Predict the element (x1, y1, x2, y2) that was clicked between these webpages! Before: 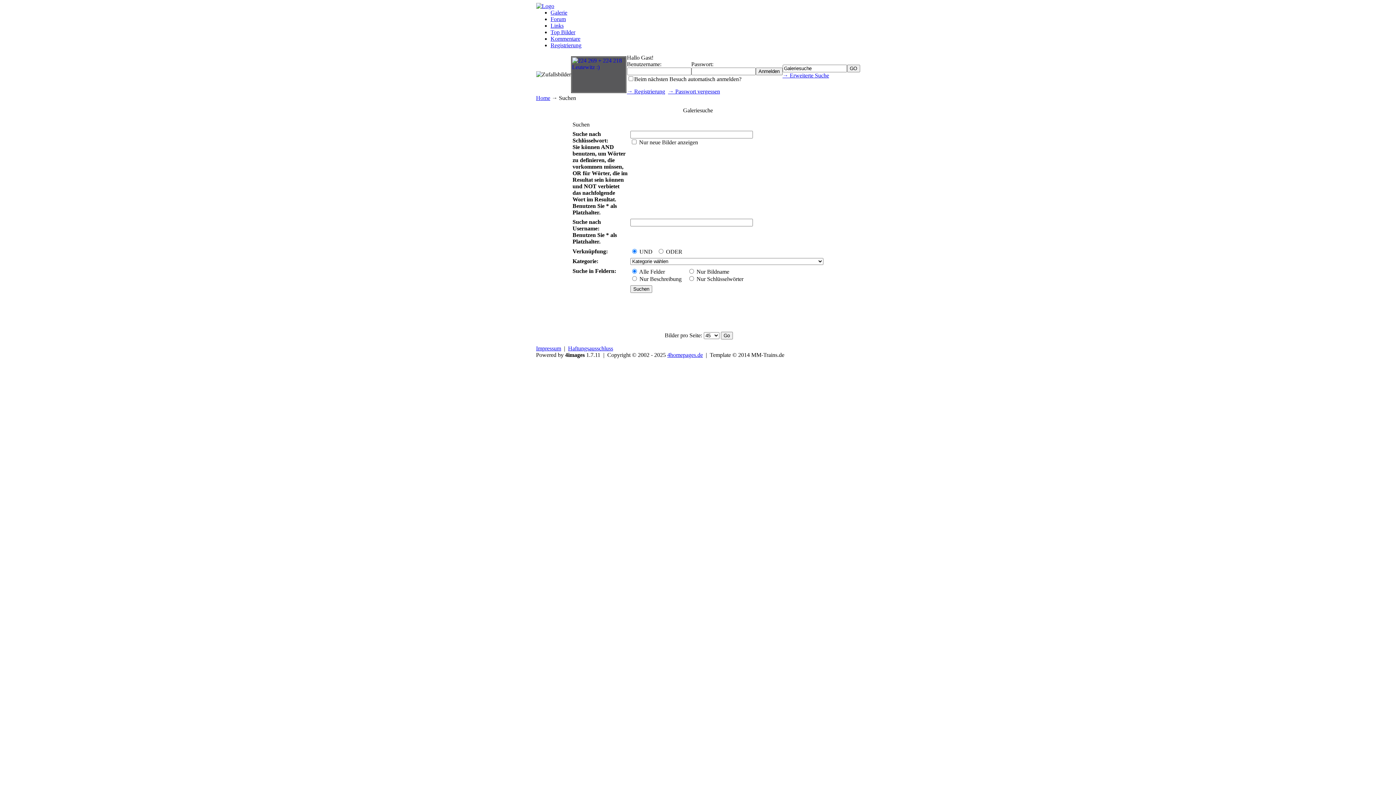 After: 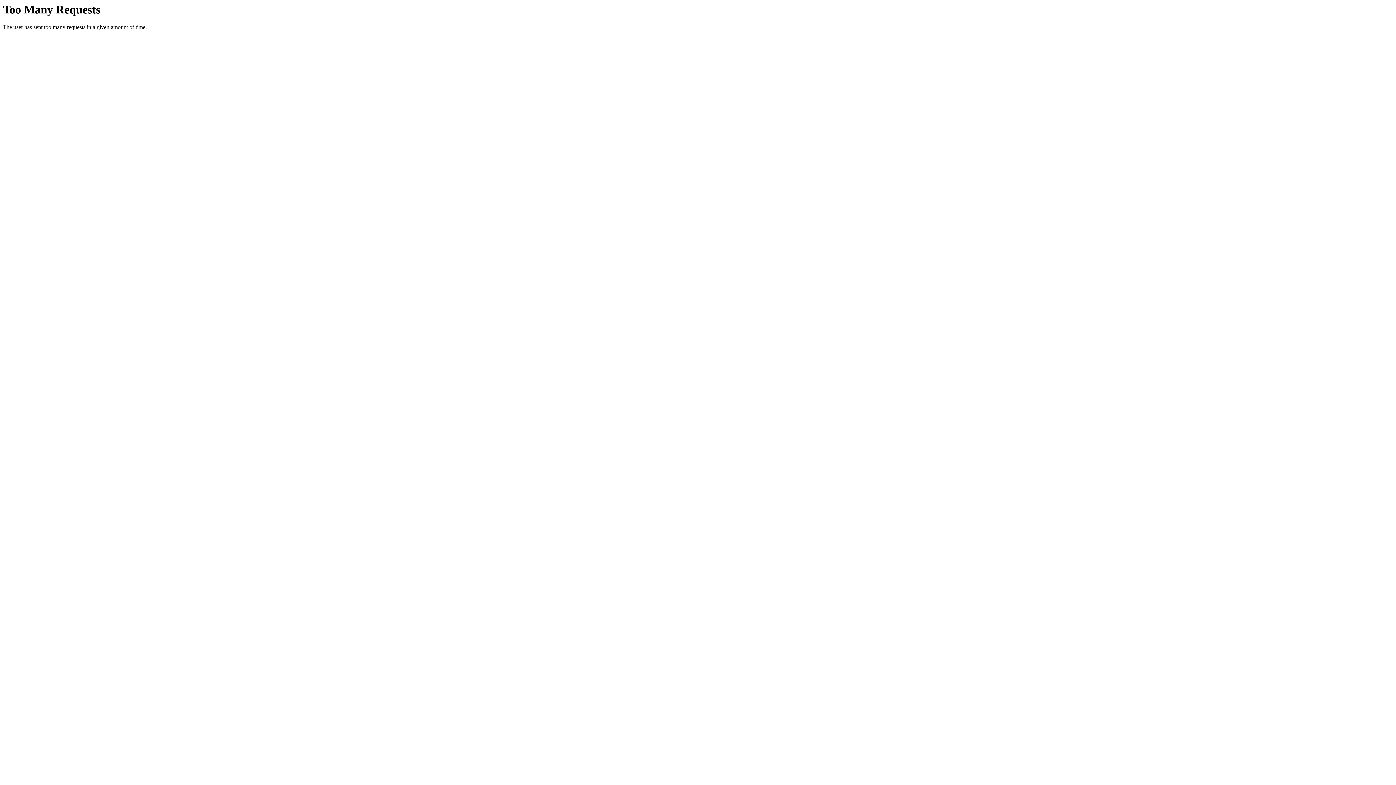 Action: label: → Erweiterte Suche bbox: (782, 72, 829, 78)